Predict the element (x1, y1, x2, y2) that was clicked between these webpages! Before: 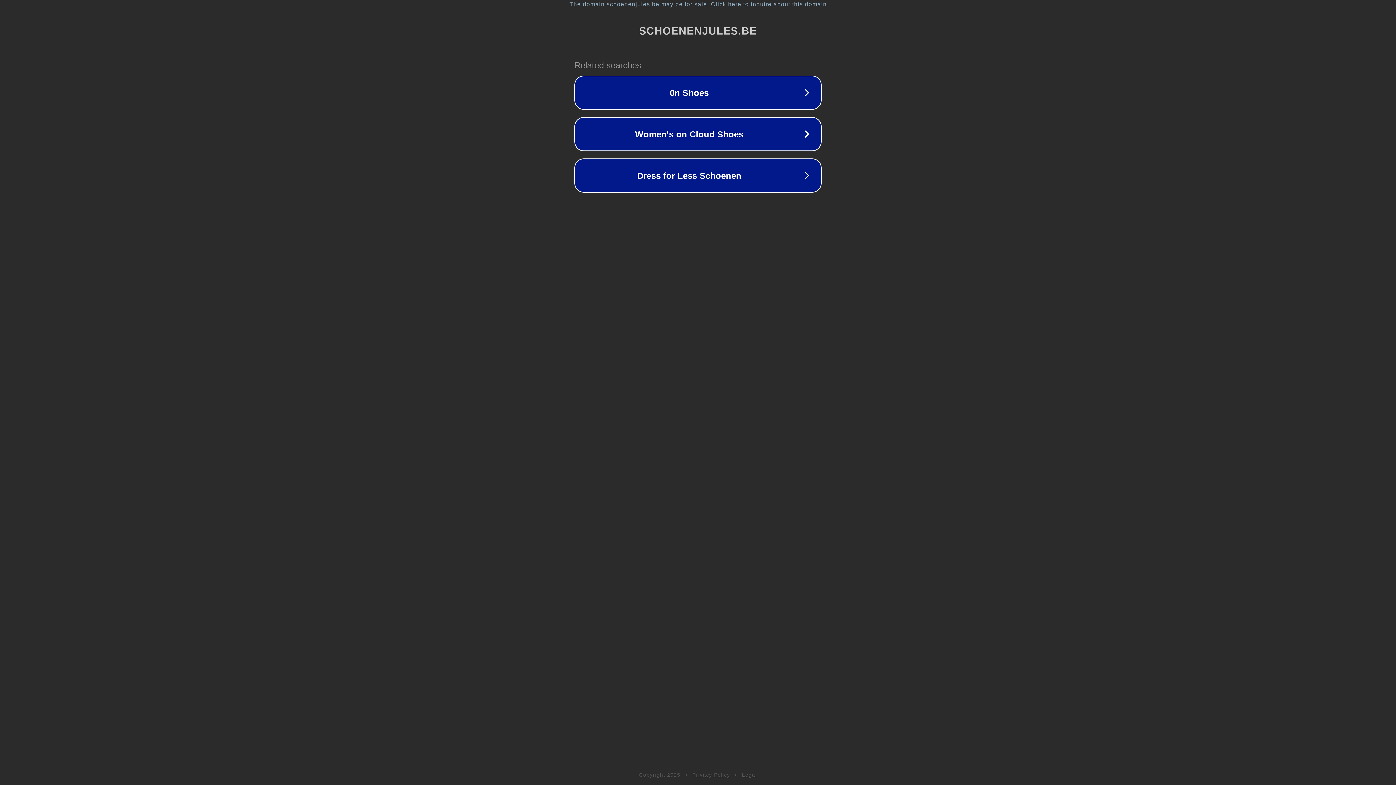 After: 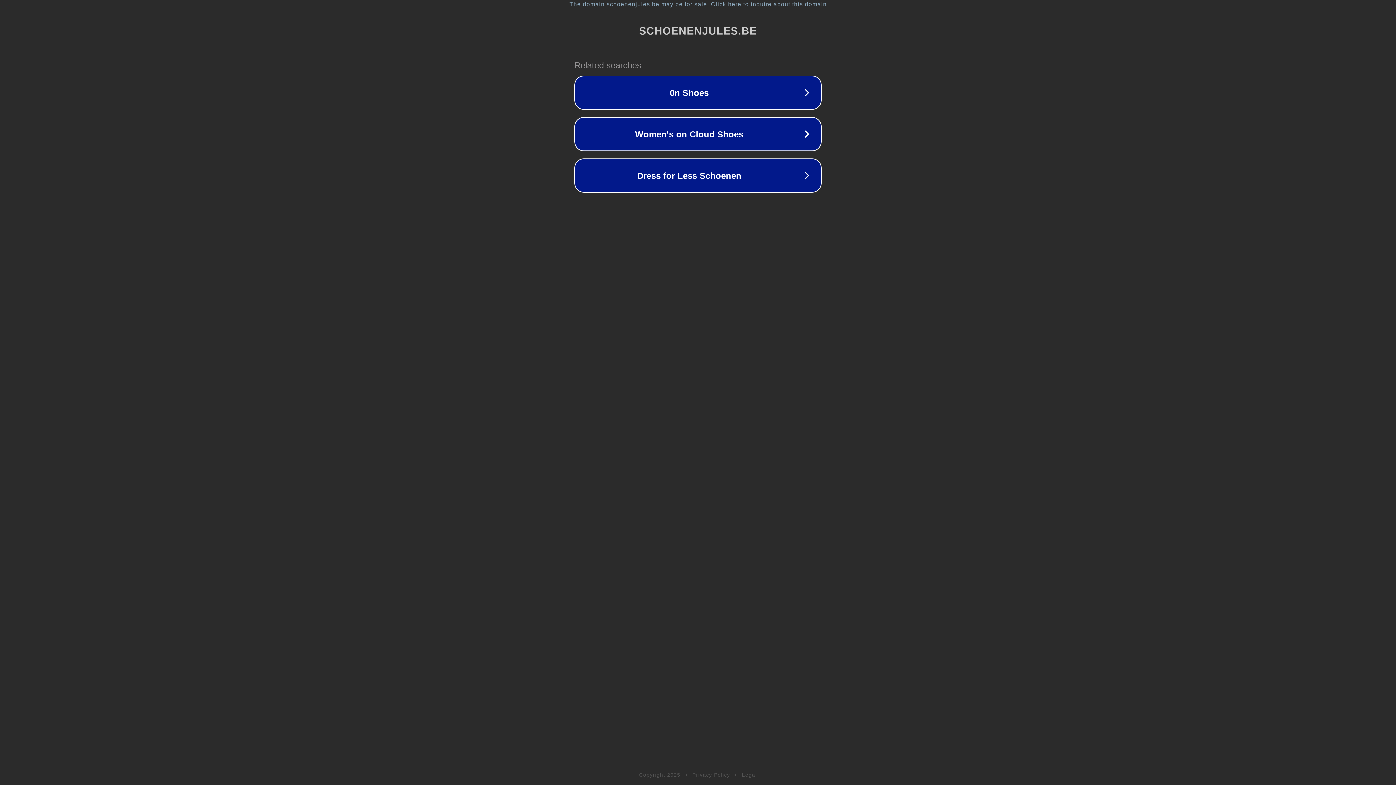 Action: label: Privacy Policy bbox: (692, 772, 730, 778)